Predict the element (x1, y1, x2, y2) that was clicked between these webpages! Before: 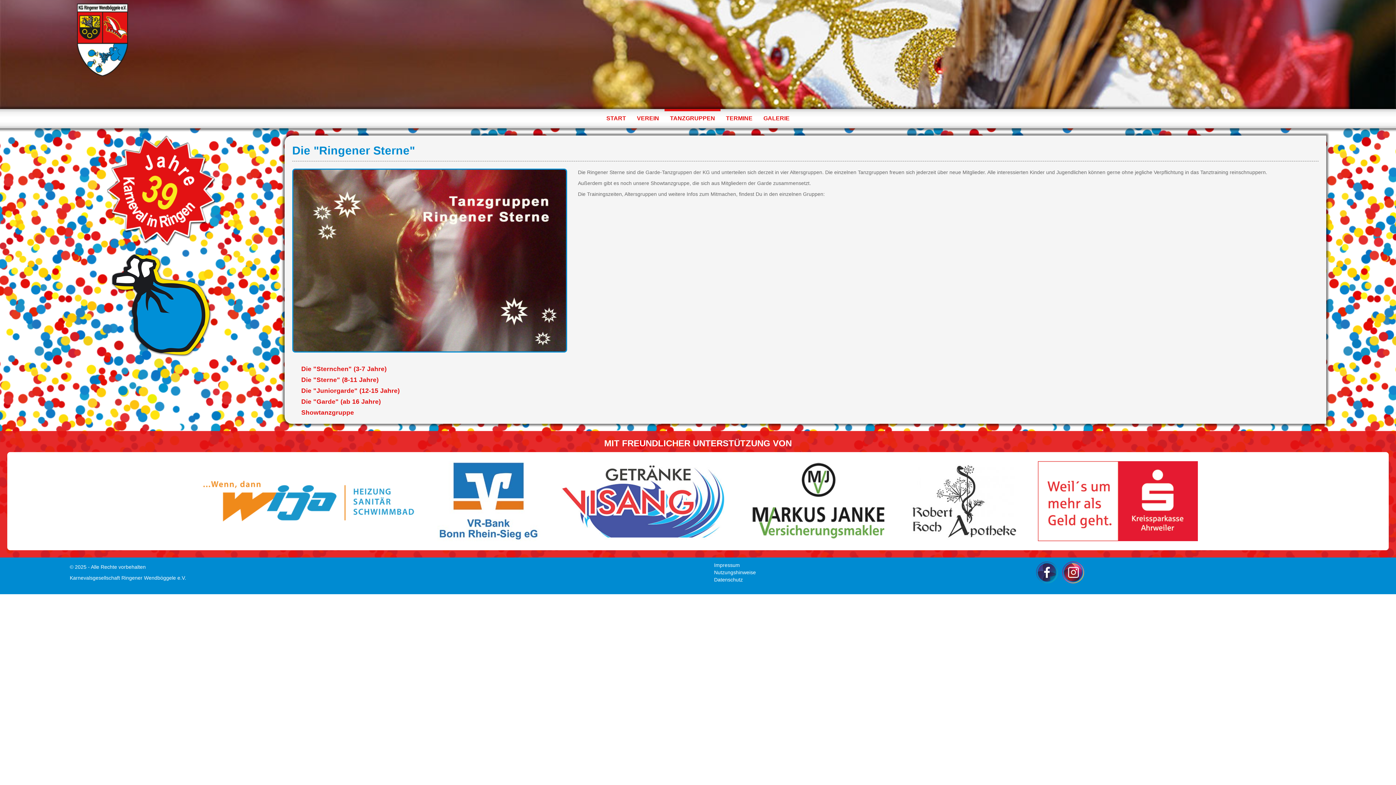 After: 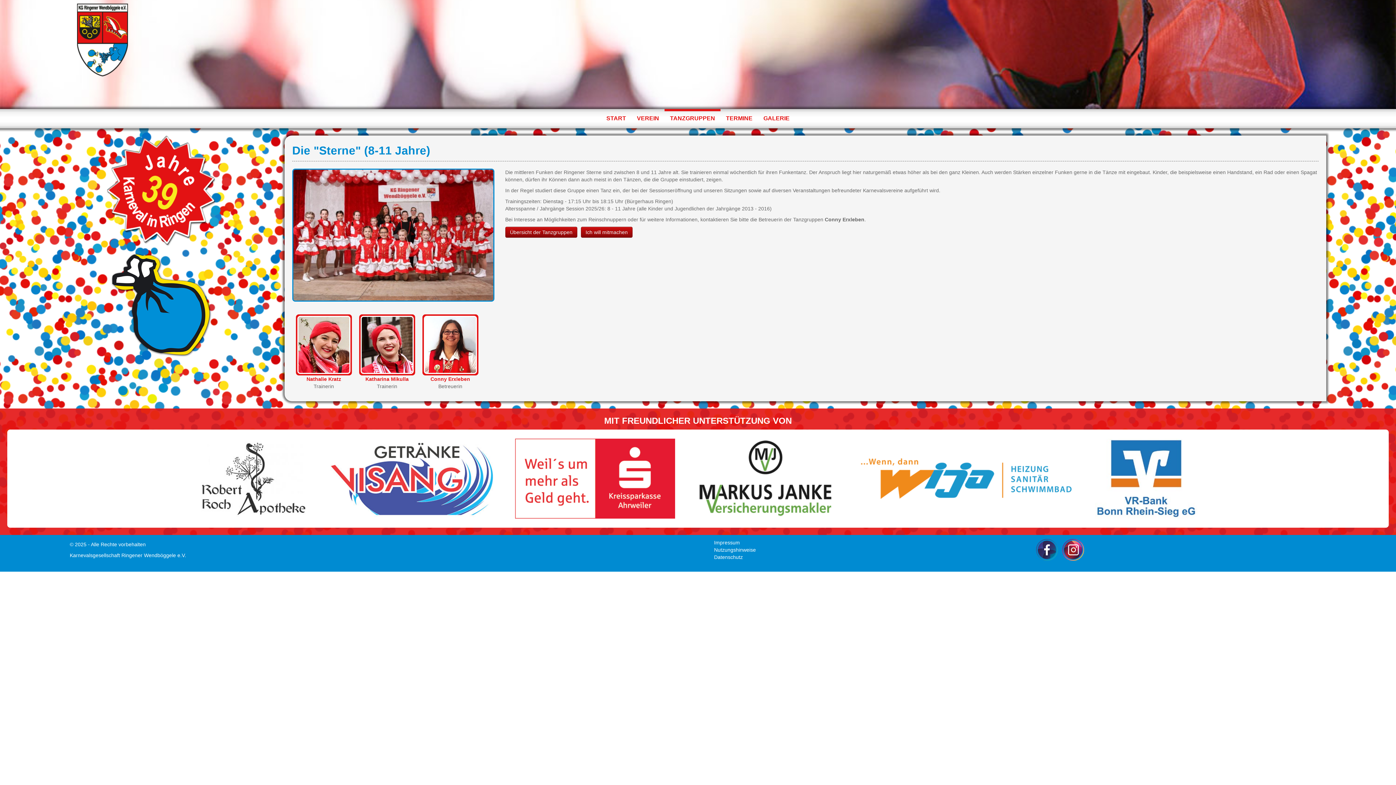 Action: label: Die "Sterne" (8-11 Jahre) bbox: (301, 376, 378, 383)